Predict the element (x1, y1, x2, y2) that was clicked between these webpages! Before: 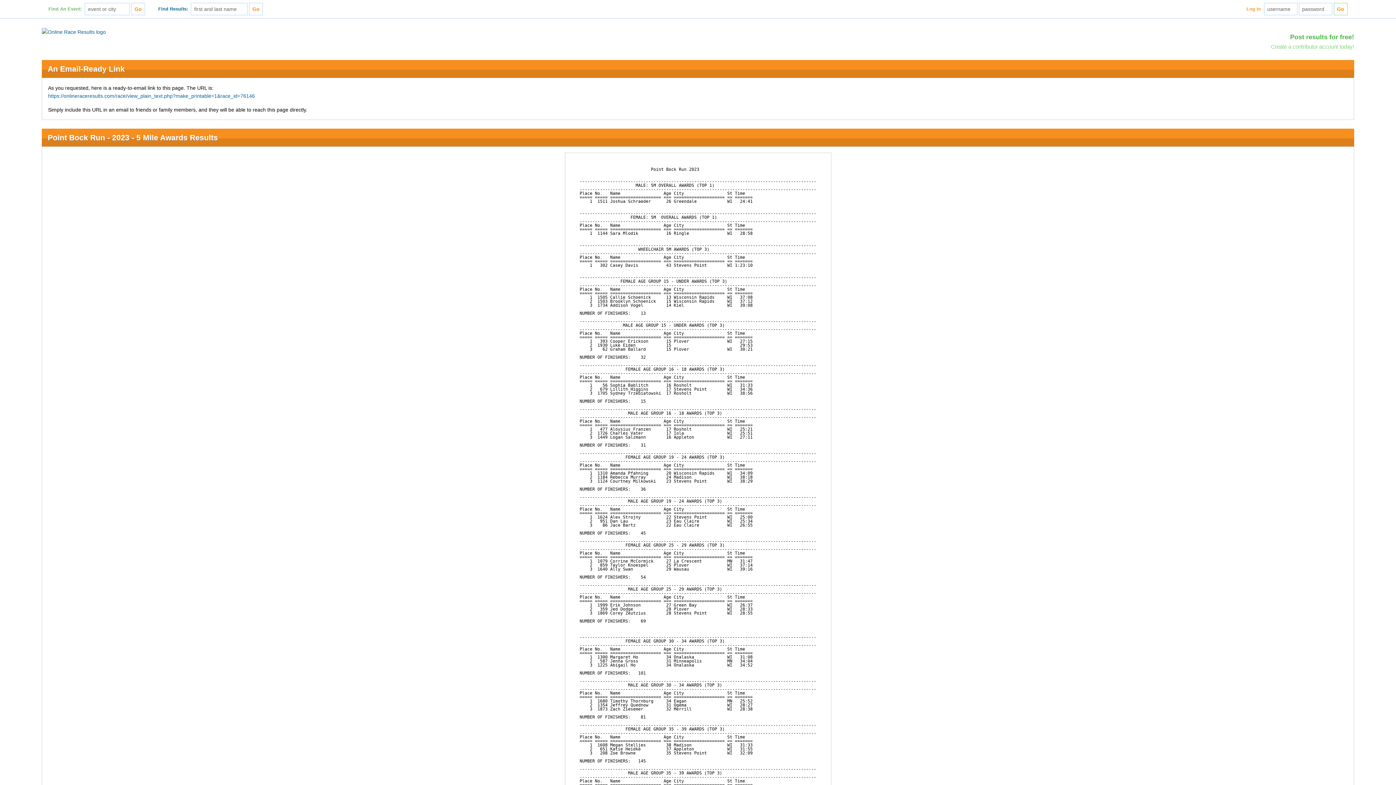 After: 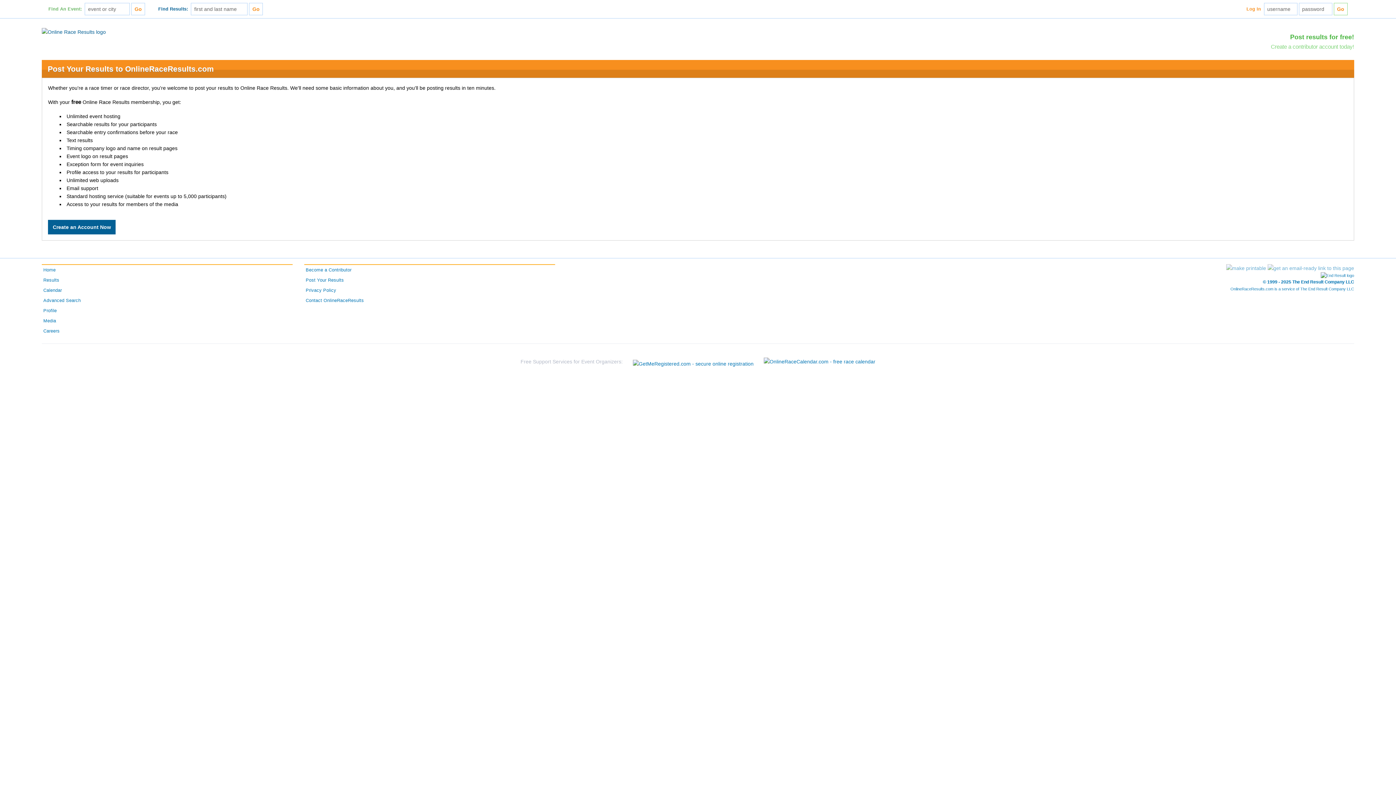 Action: label: Create a contributor account today! bbox: (1271, 43, 1354, 49)